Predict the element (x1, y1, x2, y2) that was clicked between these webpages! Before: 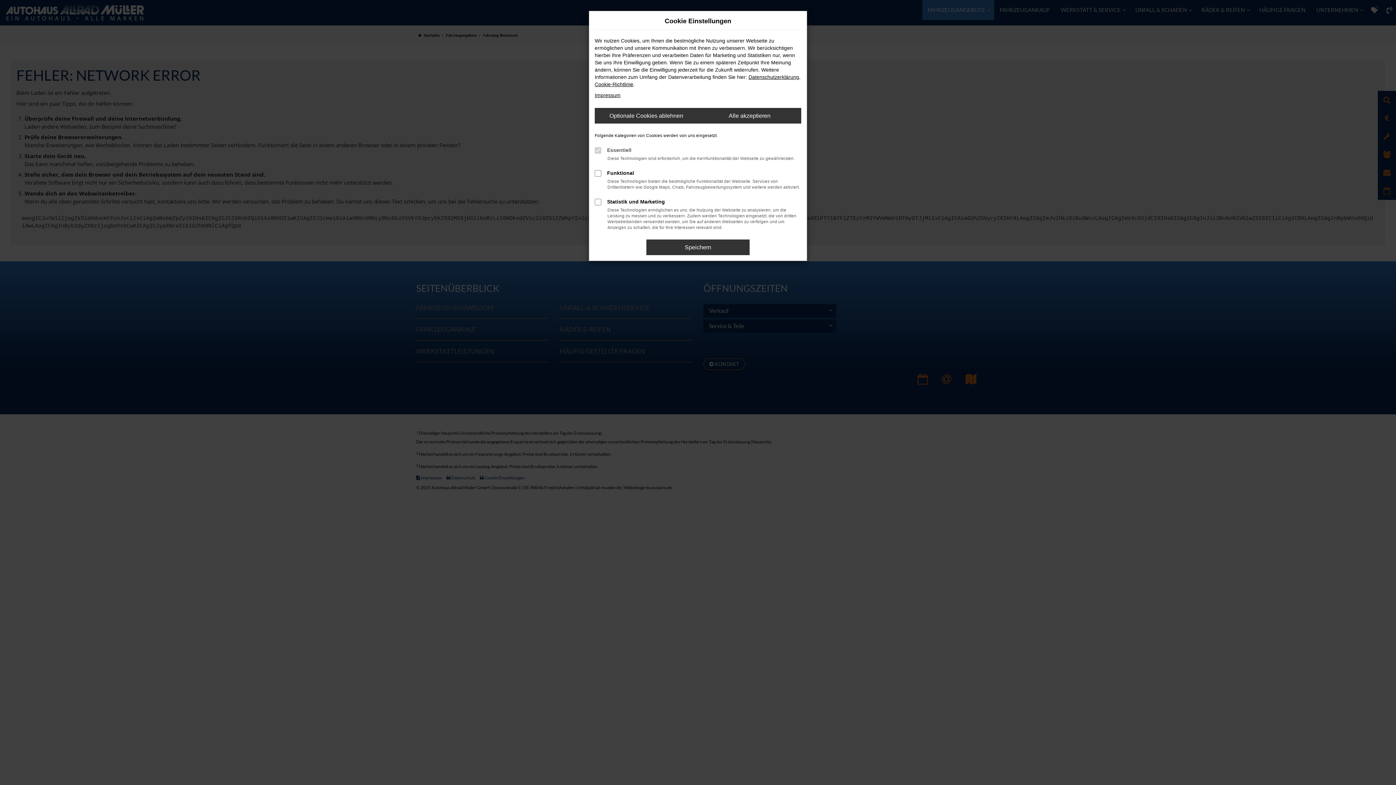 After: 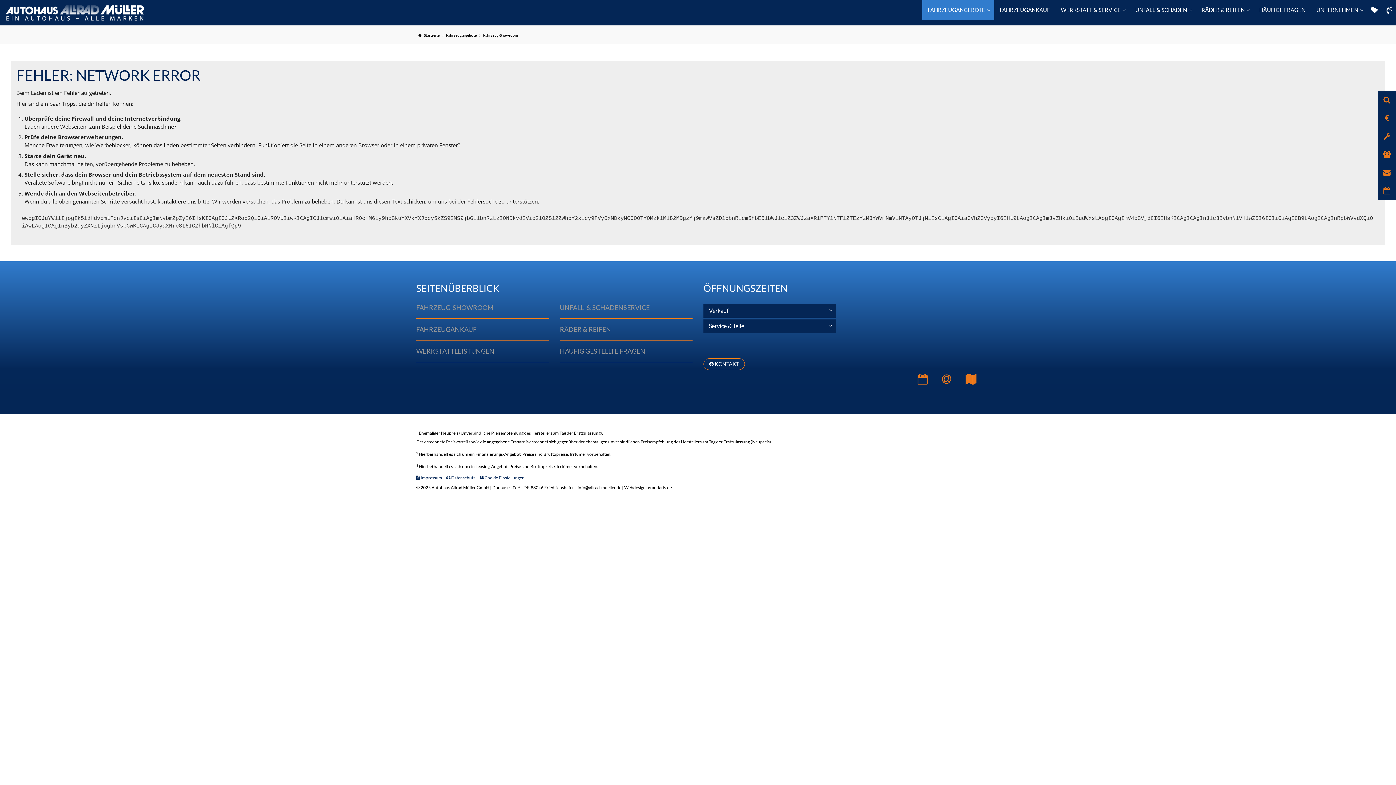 Action: label: Speichern bbox: (646, 239, 749, 255)